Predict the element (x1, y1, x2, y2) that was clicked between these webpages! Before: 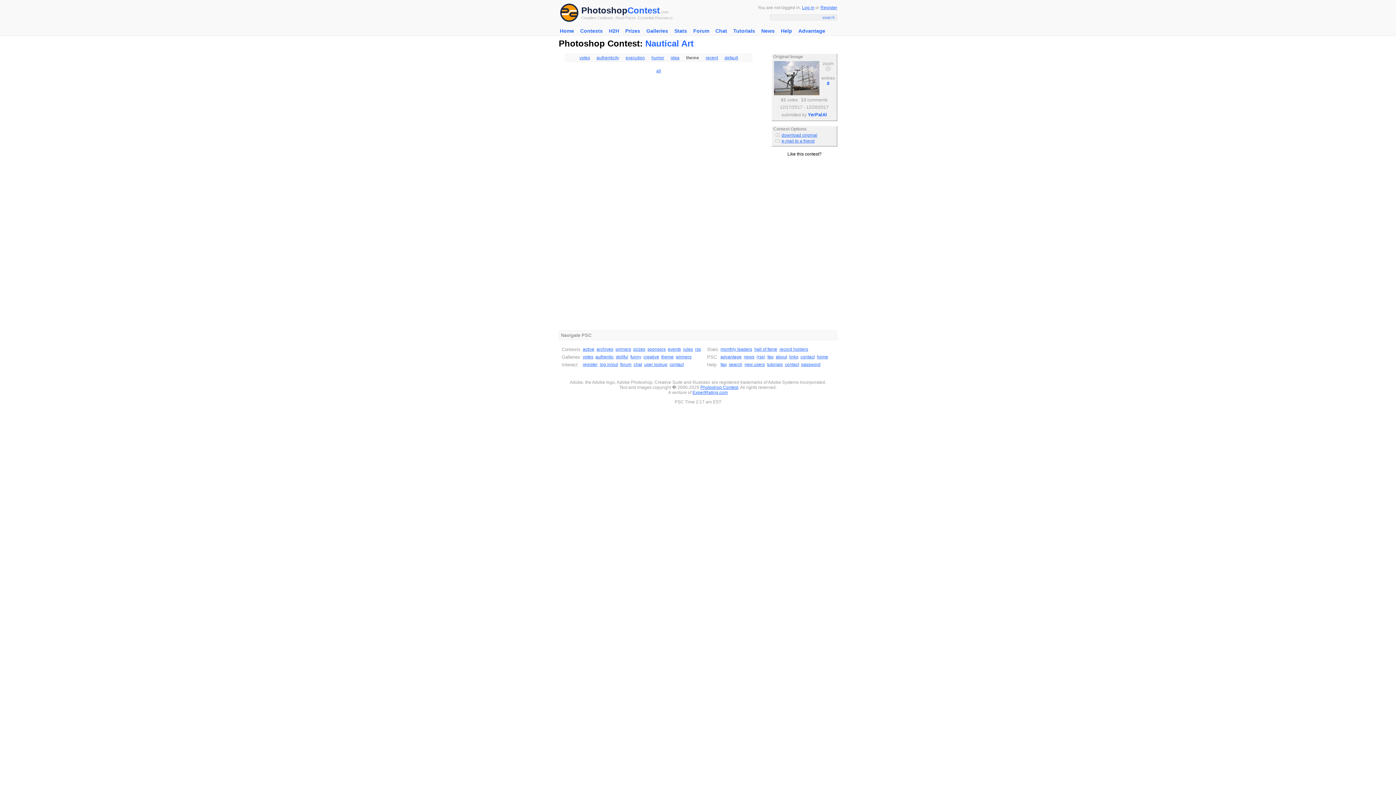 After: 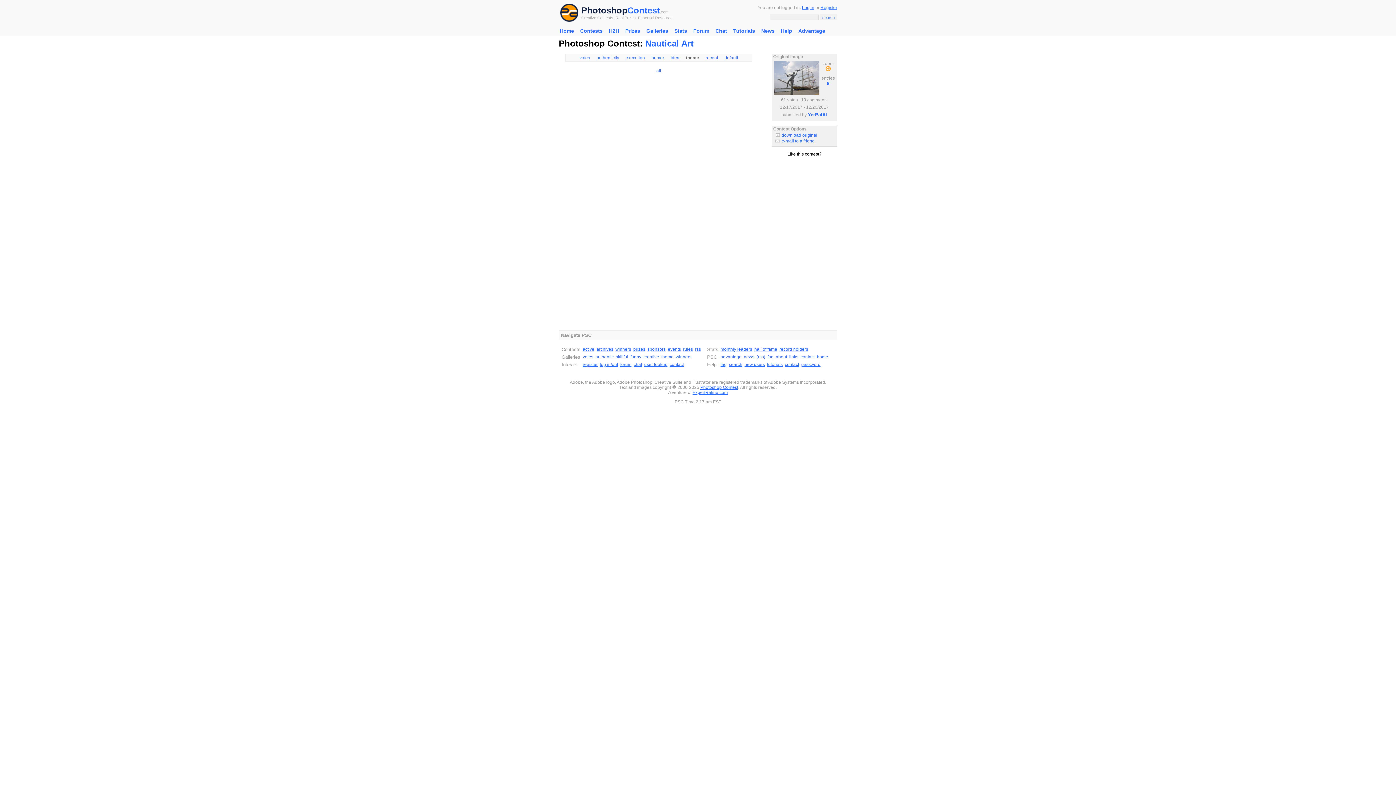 Action: bbox: (774, 91, 819, 96)